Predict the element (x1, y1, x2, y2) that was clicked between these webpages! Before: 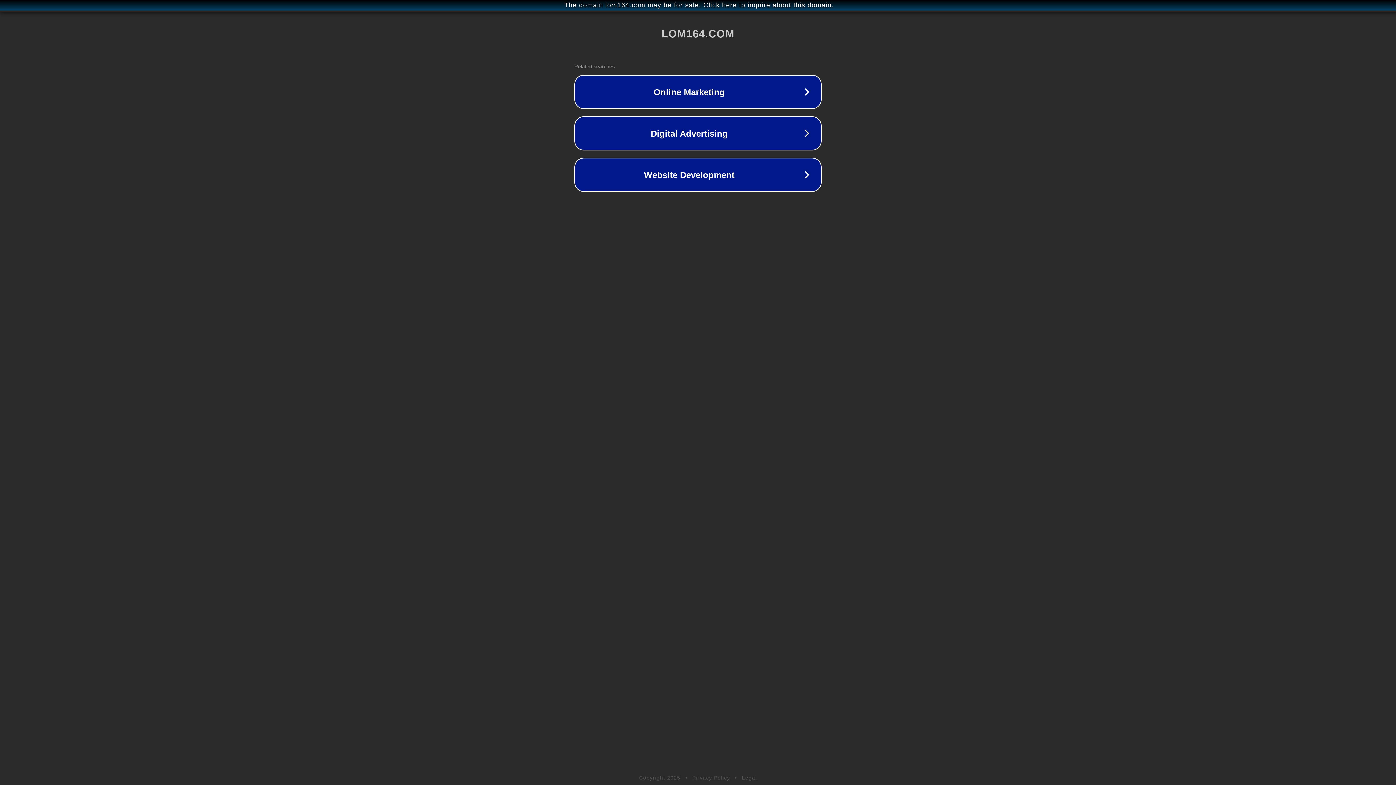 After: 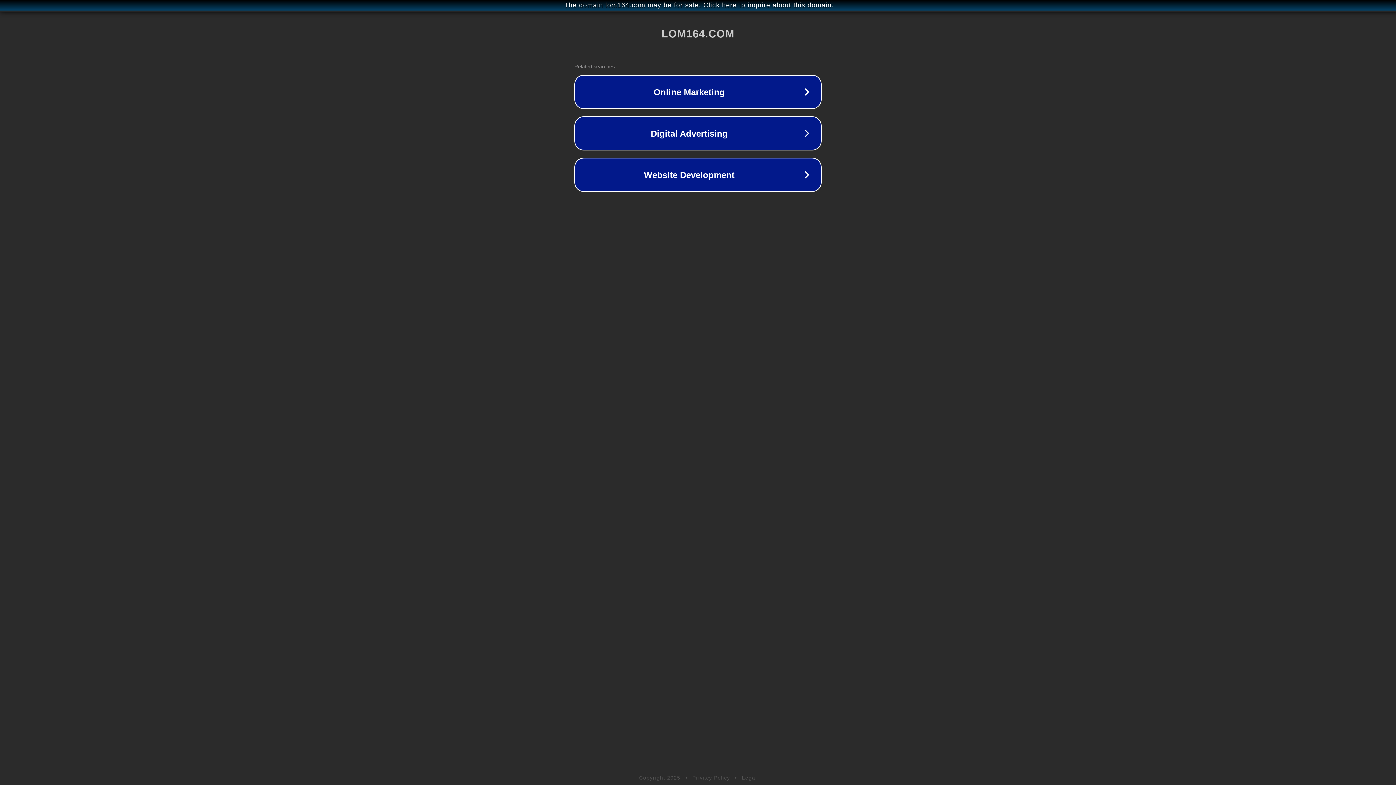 Action: bbox: (742, 775, 757, 781) label: Legal